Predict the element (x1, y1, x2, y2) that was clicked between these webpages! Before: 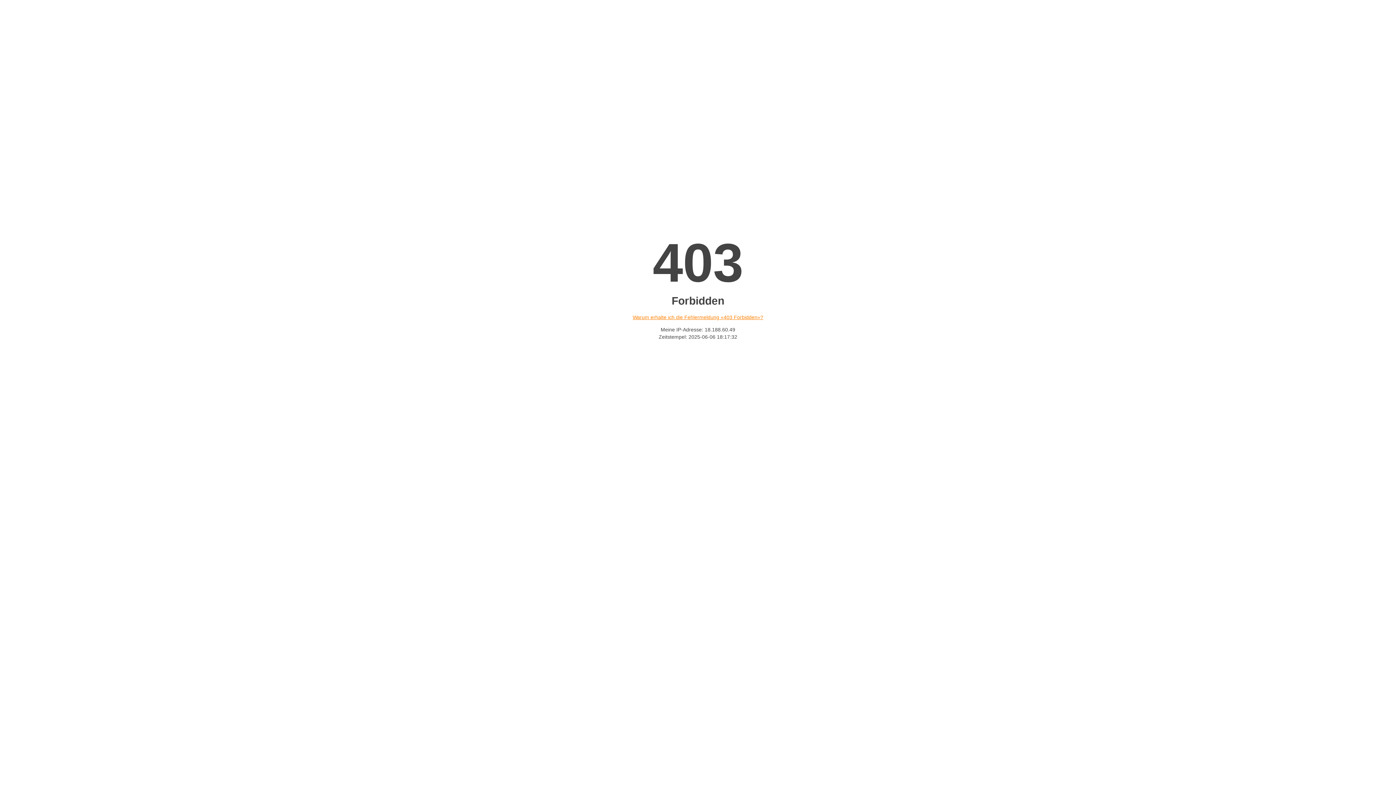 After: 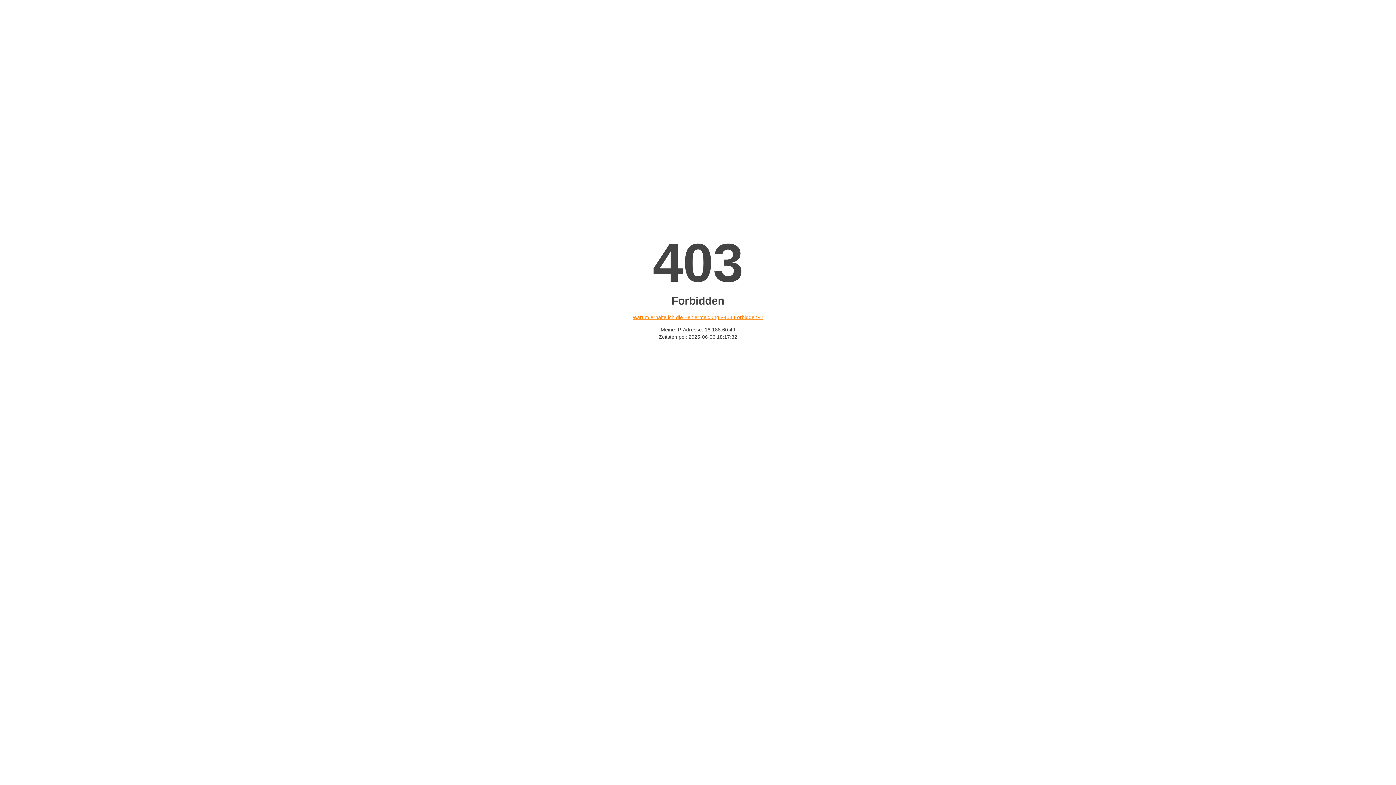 Action: bbox: (632, 314, 763, 320) label: Warum erhalte ich die Fehlermeldung «403 Forbidden»?